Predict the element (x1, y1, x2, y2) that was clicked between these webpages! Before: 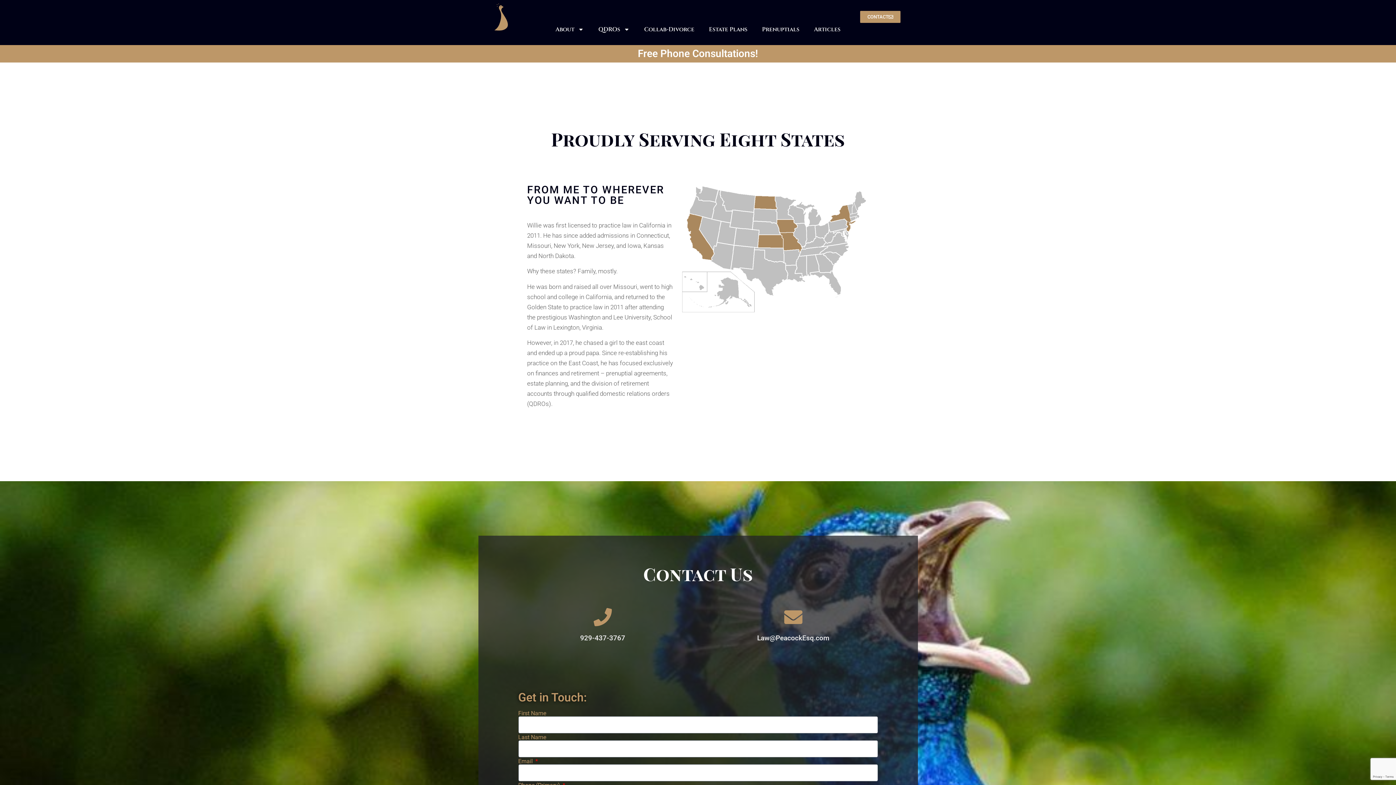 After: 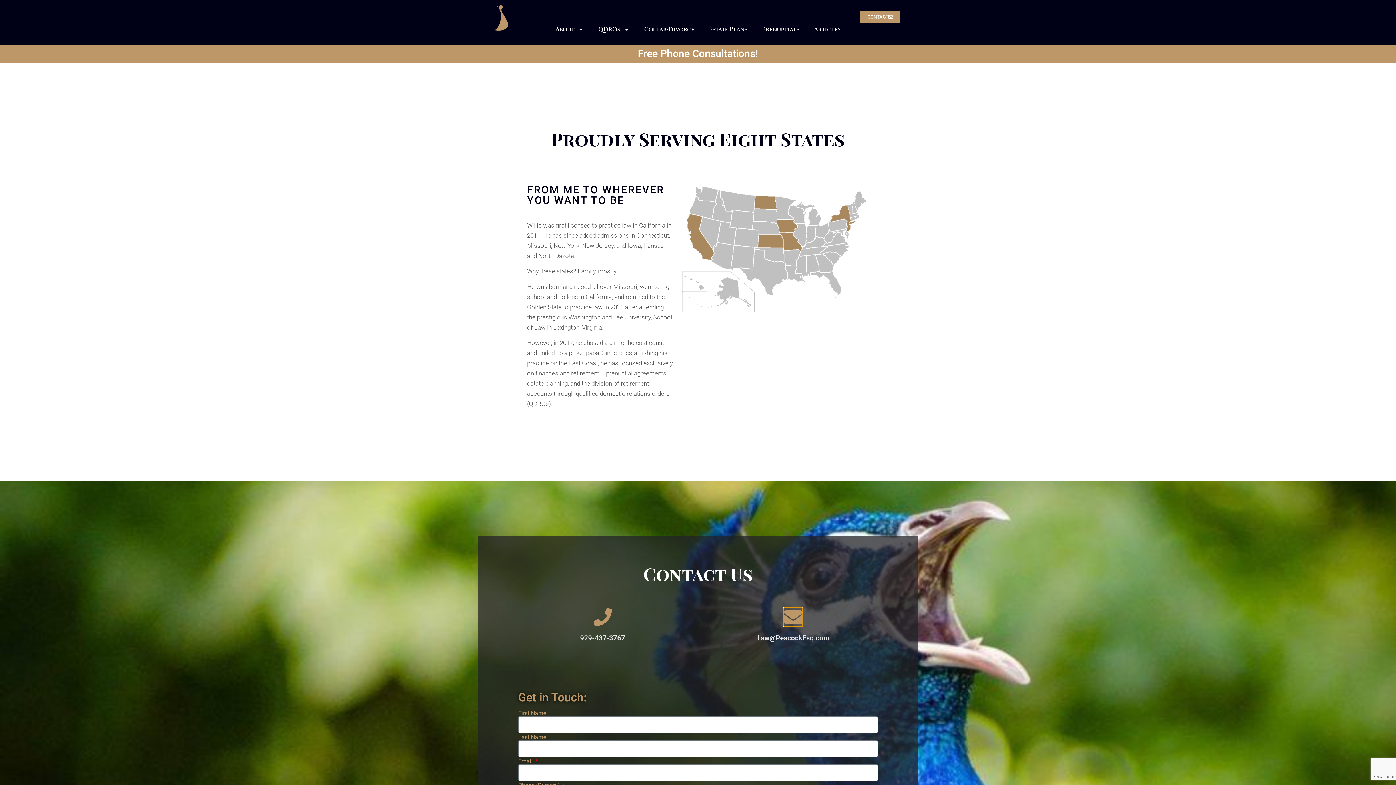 Action: bbox: (784, 608, 802, 626) label: Law@PeacockEsq.com